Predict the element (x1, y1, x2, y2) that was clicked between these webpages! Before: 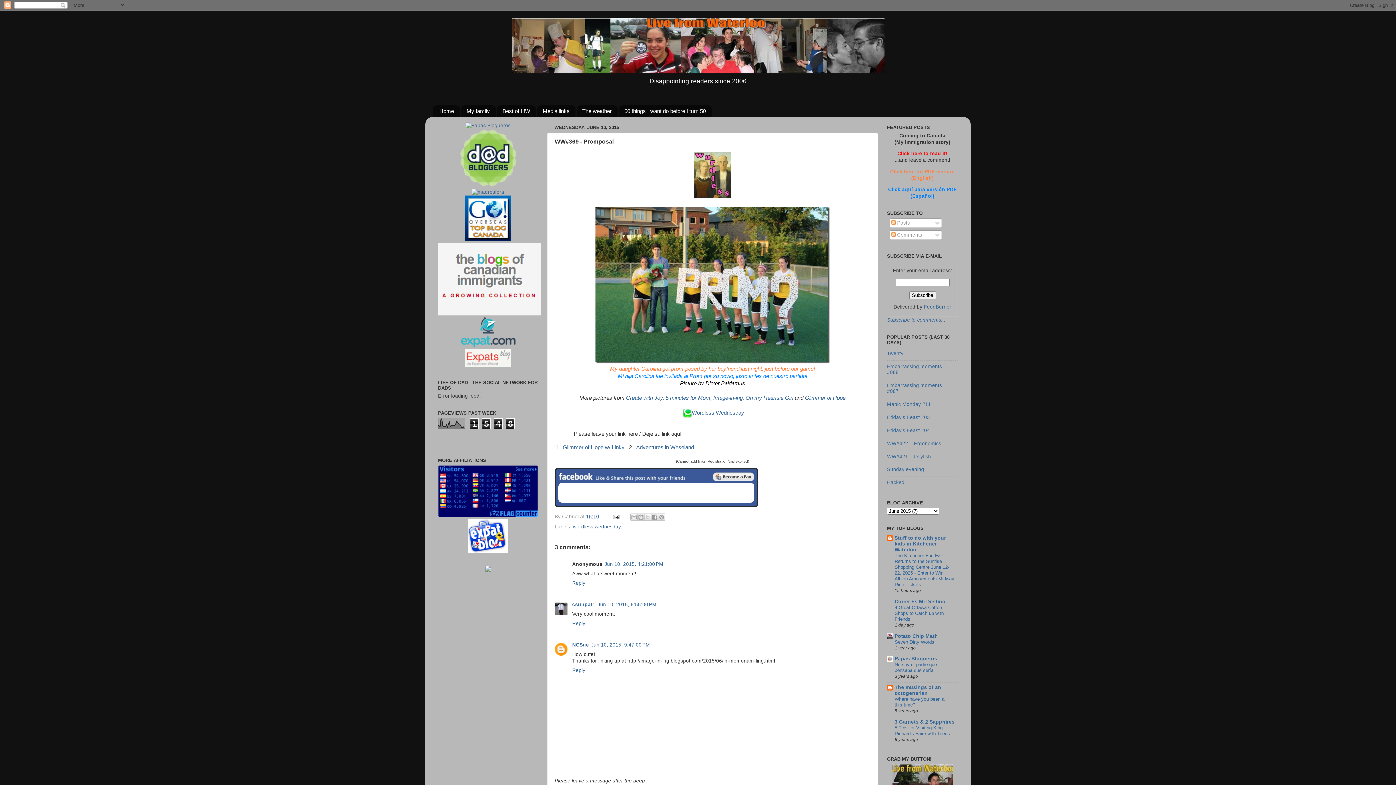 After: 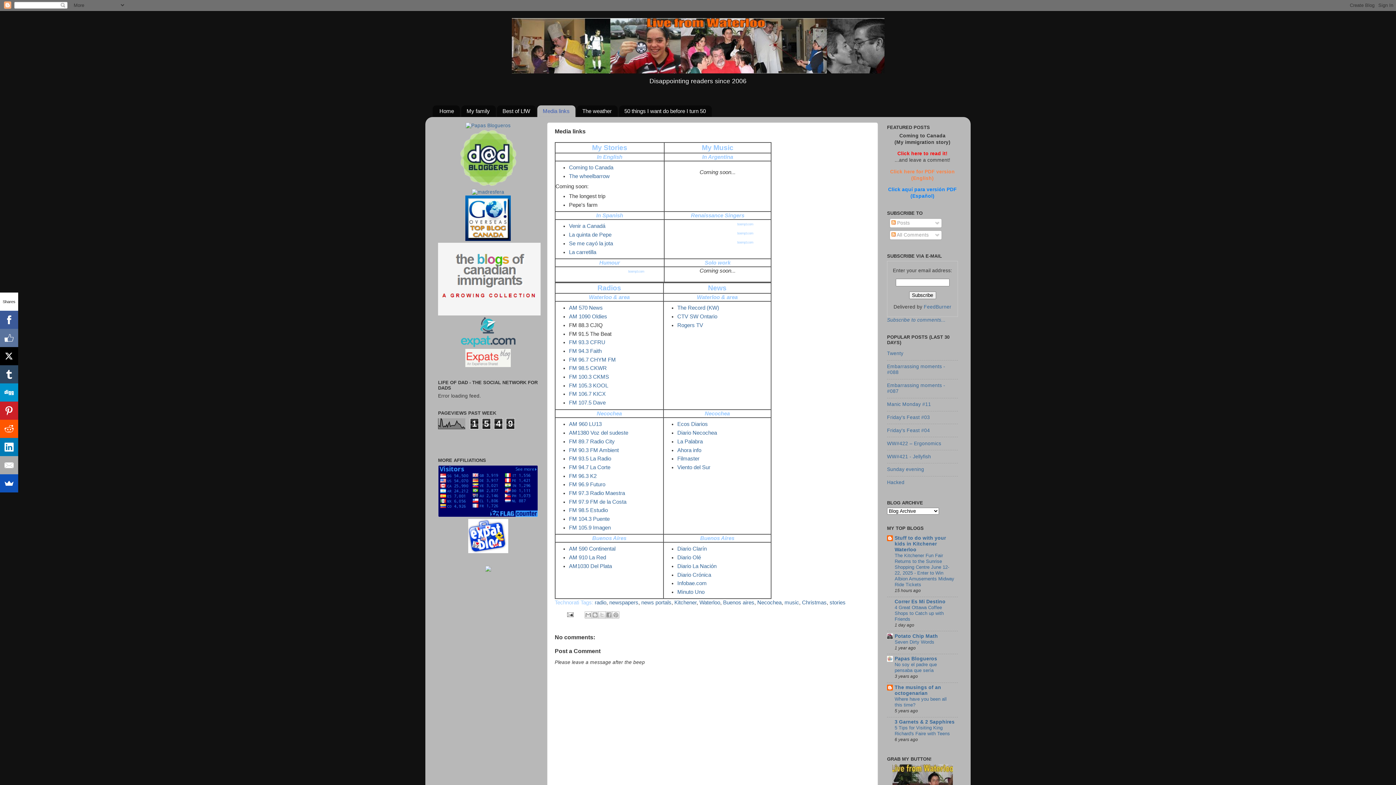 Action: bbox: (537, 105, 575, 117) label: Media links